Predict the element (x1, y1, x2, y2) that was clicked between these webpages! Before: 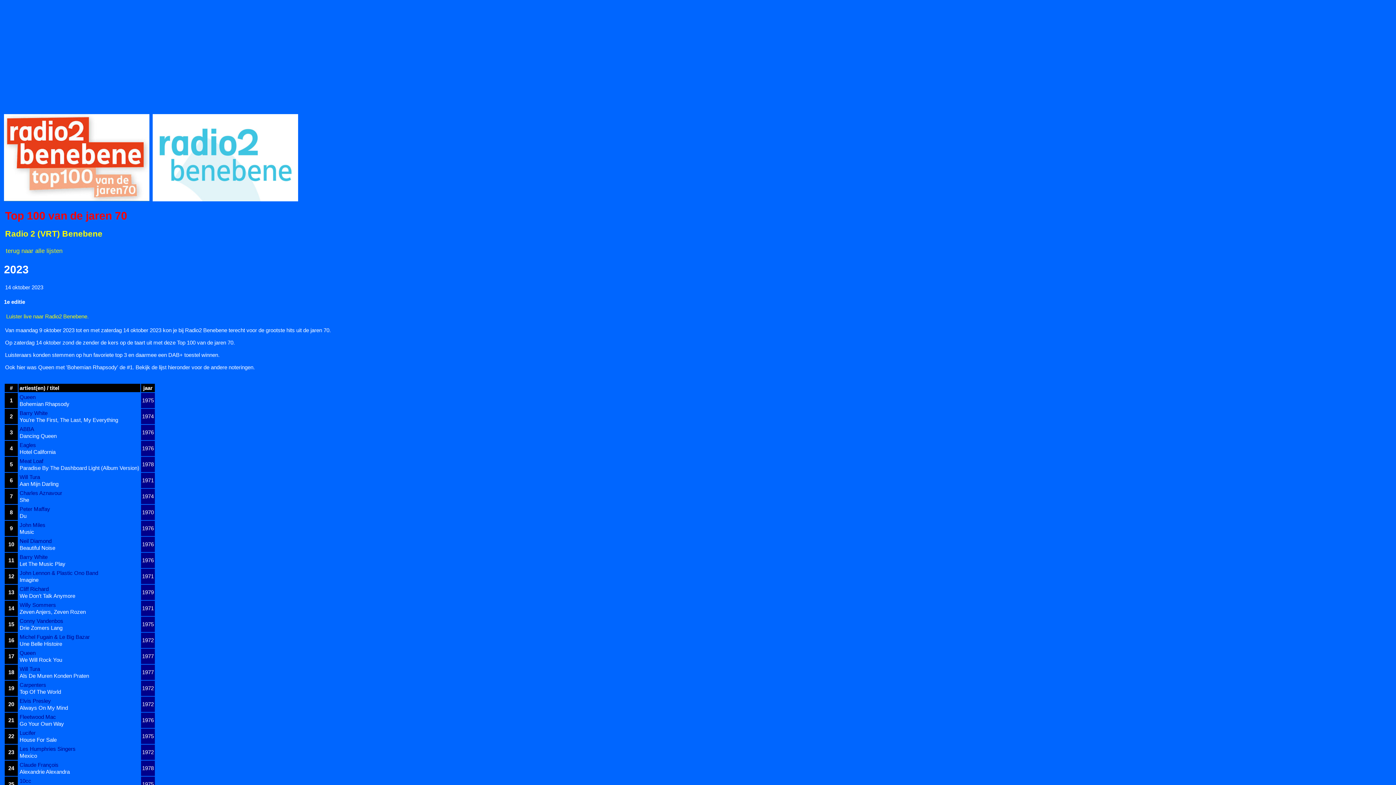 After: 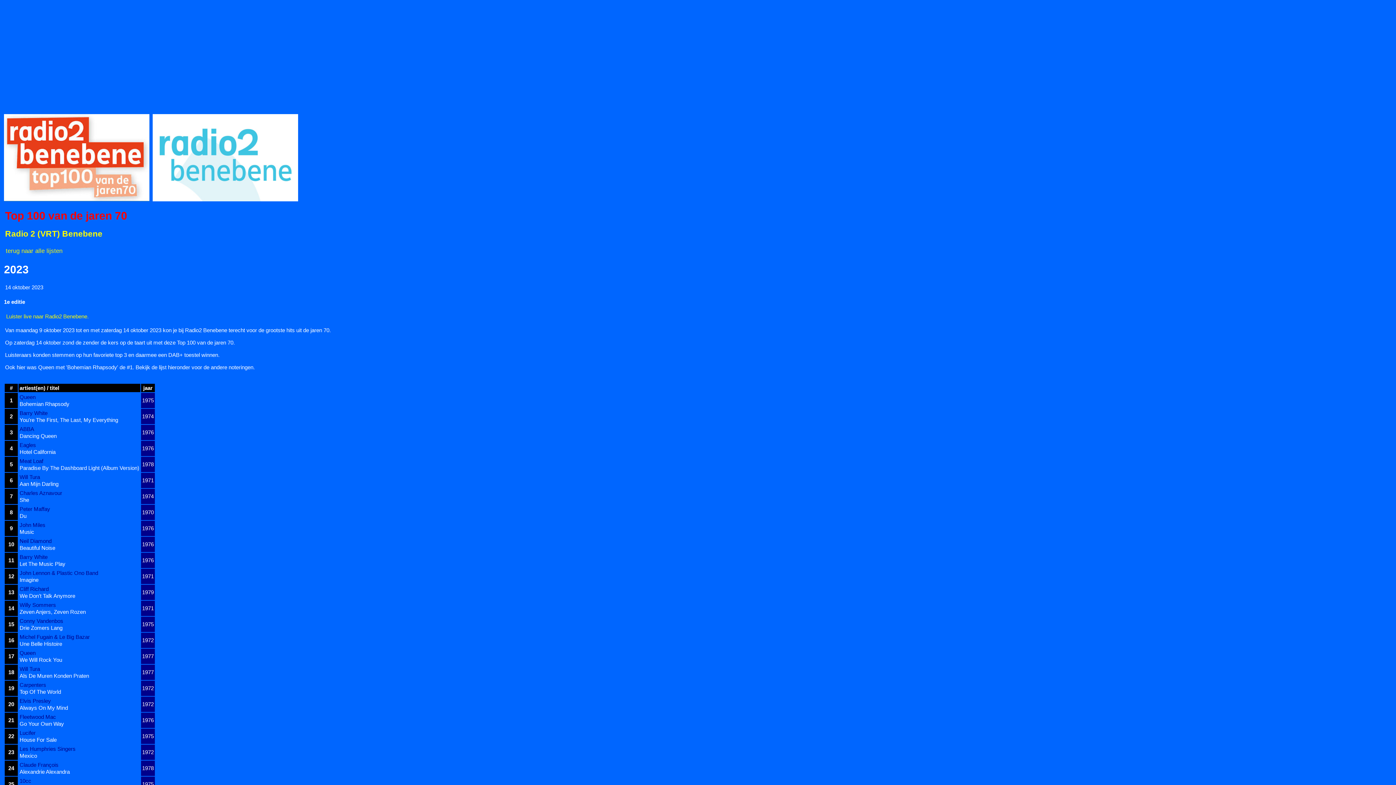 Action: bbox: (4, 208, 128, 222) label: Top 100 van de jaren 70